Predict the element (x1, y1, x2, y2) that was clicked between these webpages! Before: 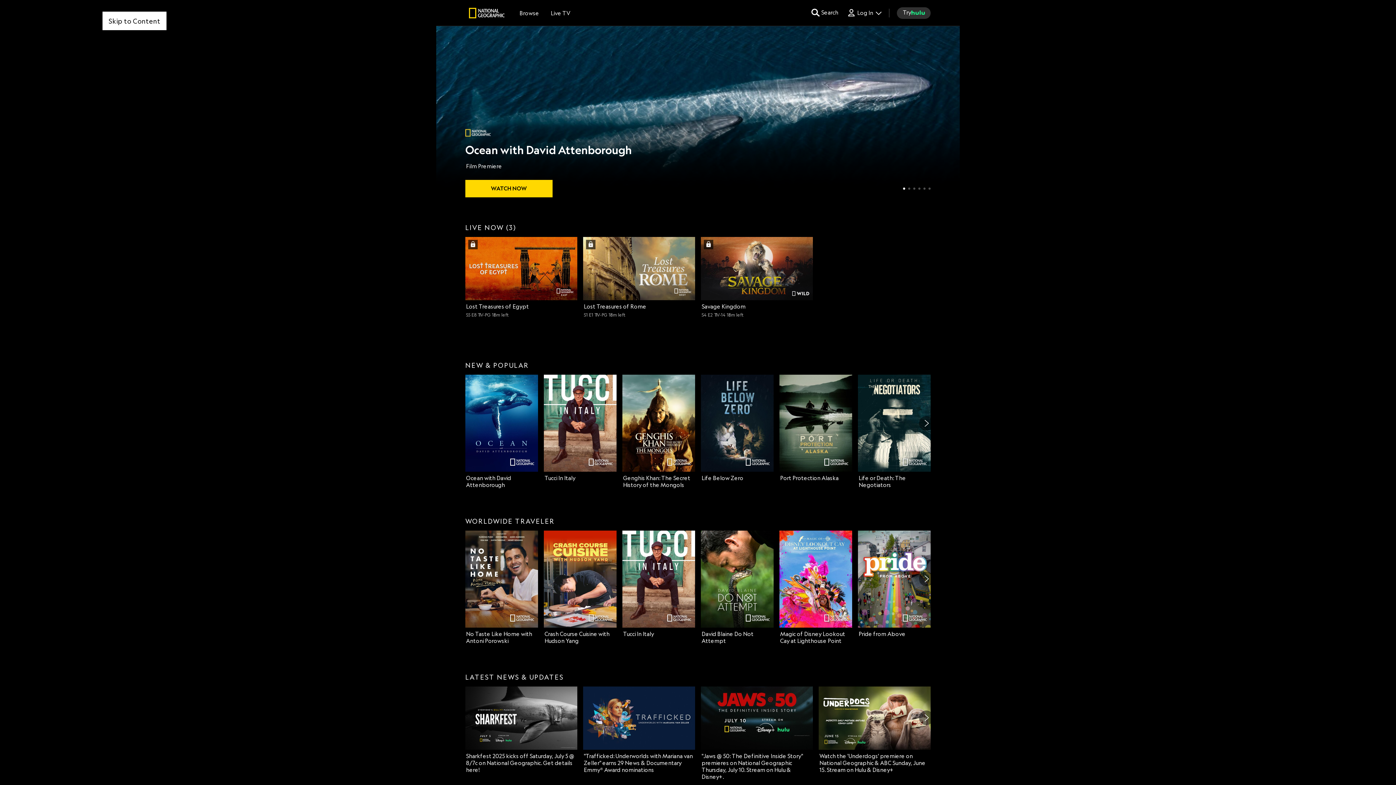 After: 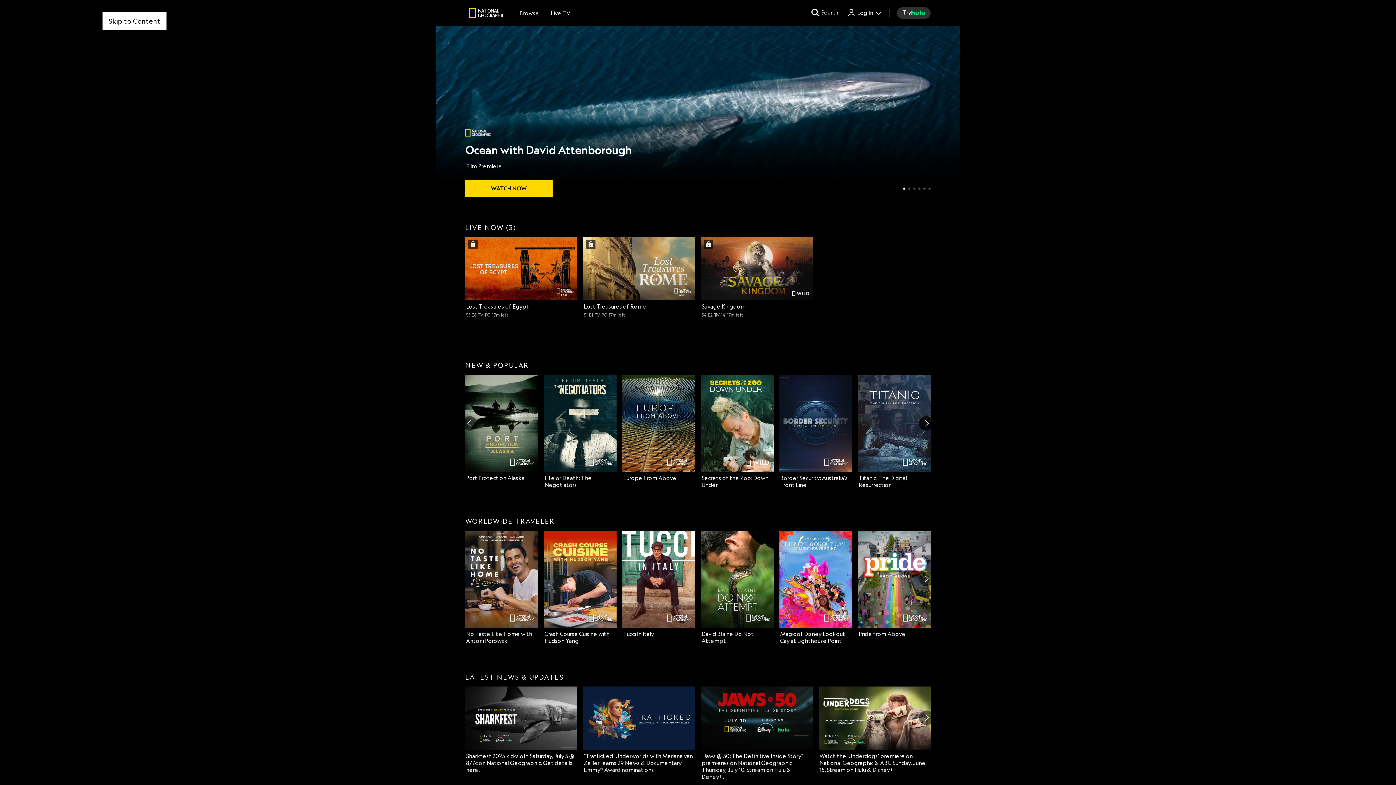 Action: label: Next bbox: (919, 416, 933, 430)